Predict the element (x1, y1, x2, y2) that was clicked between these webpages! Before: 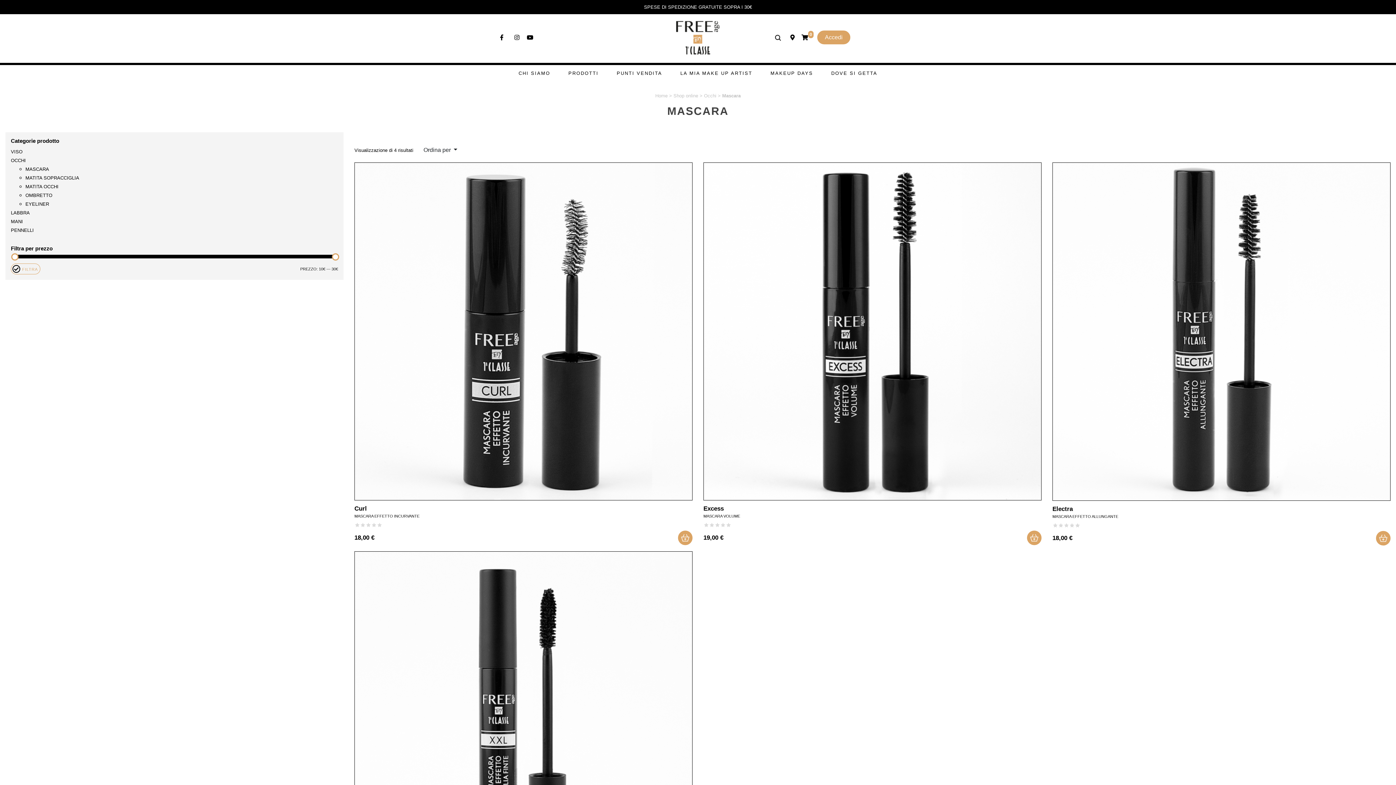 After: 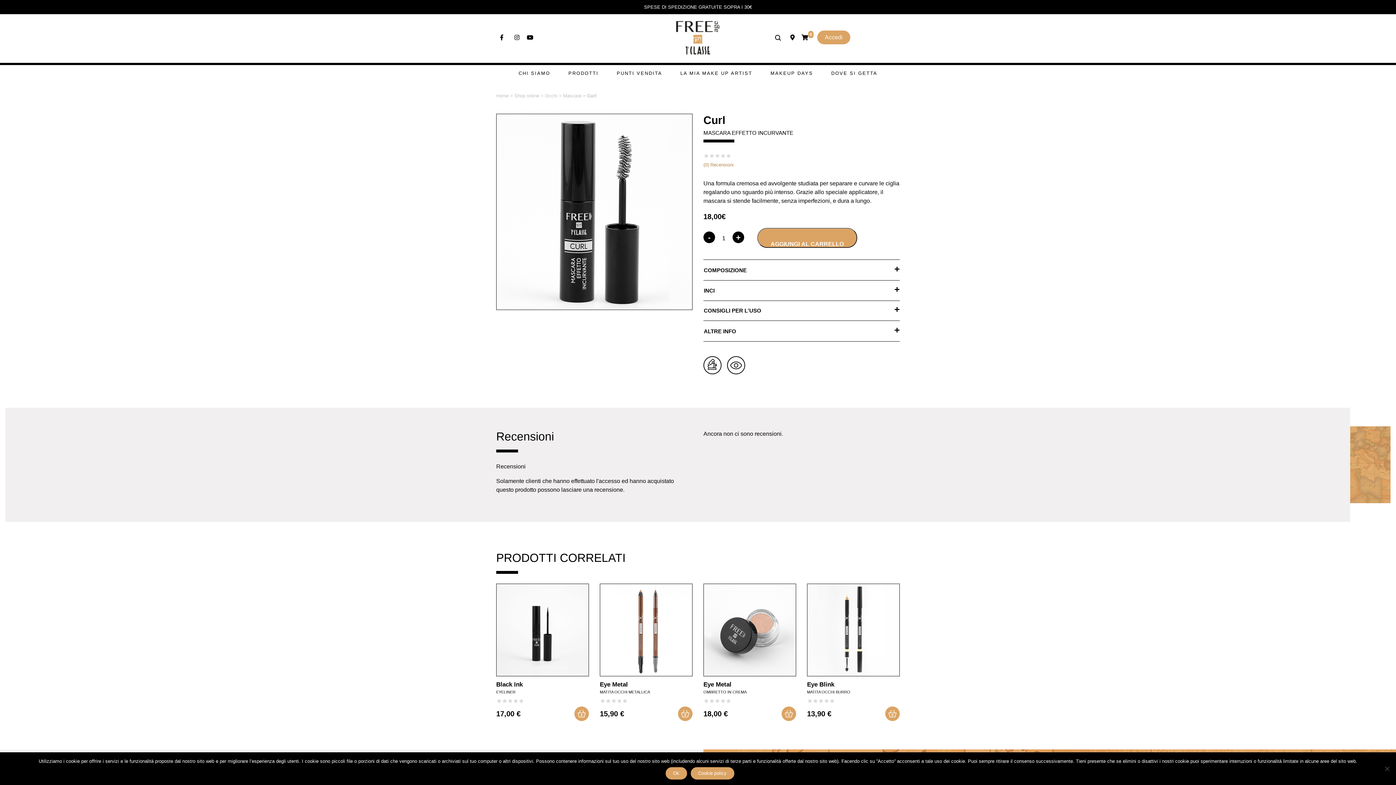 Action: label: Curl bbox: (354, 505, 366, 512)